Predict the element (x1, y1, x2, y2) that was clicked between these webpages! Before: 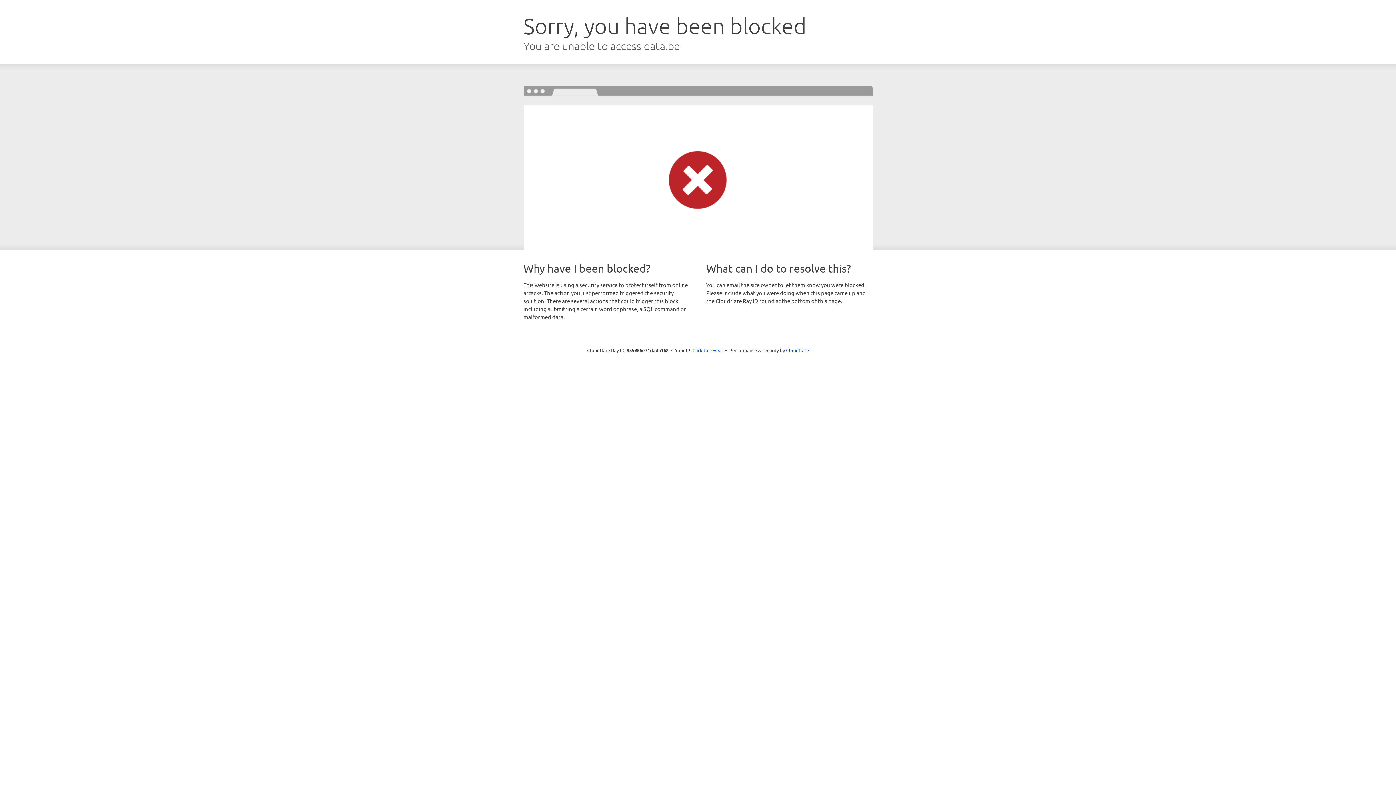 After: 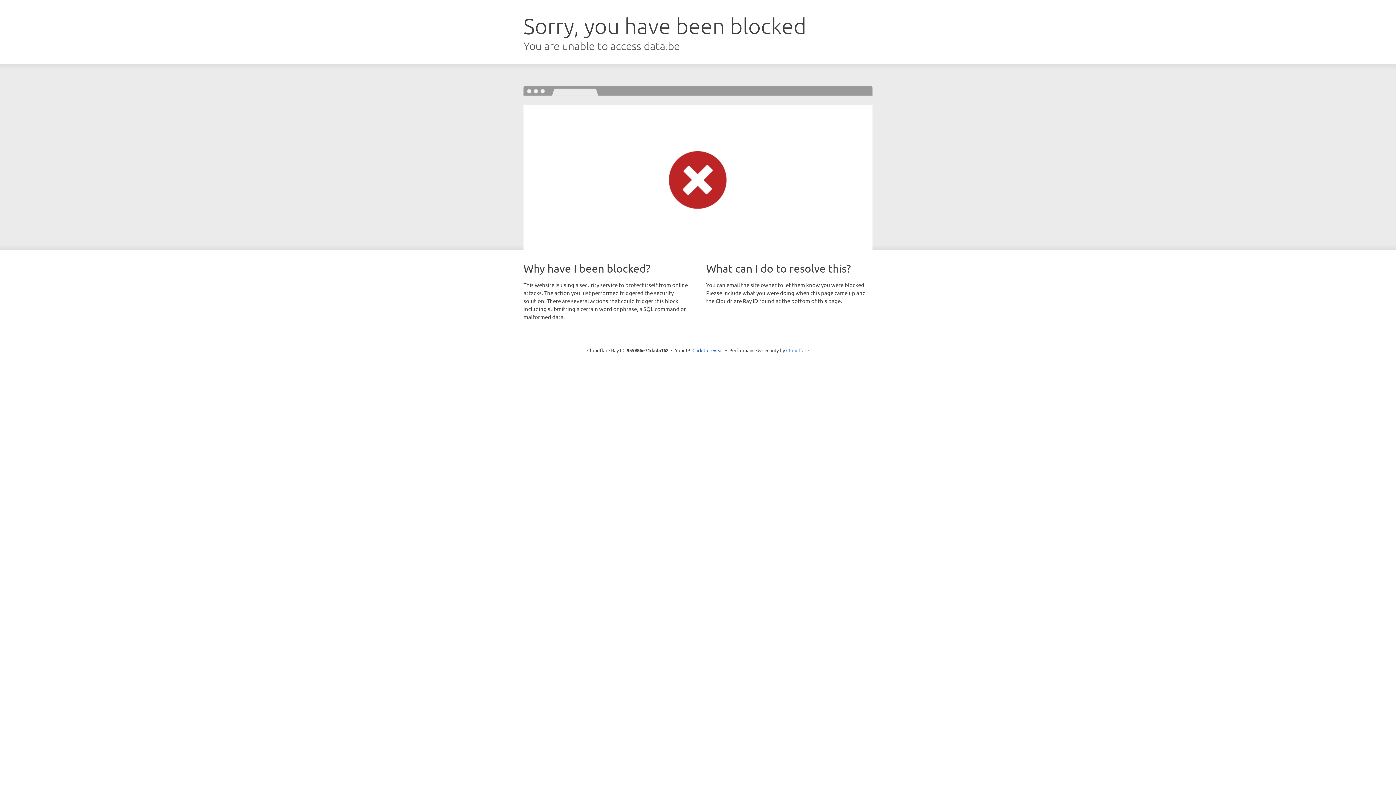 Action: bbox: (786, 347, 809, 353) label: Cloudflare